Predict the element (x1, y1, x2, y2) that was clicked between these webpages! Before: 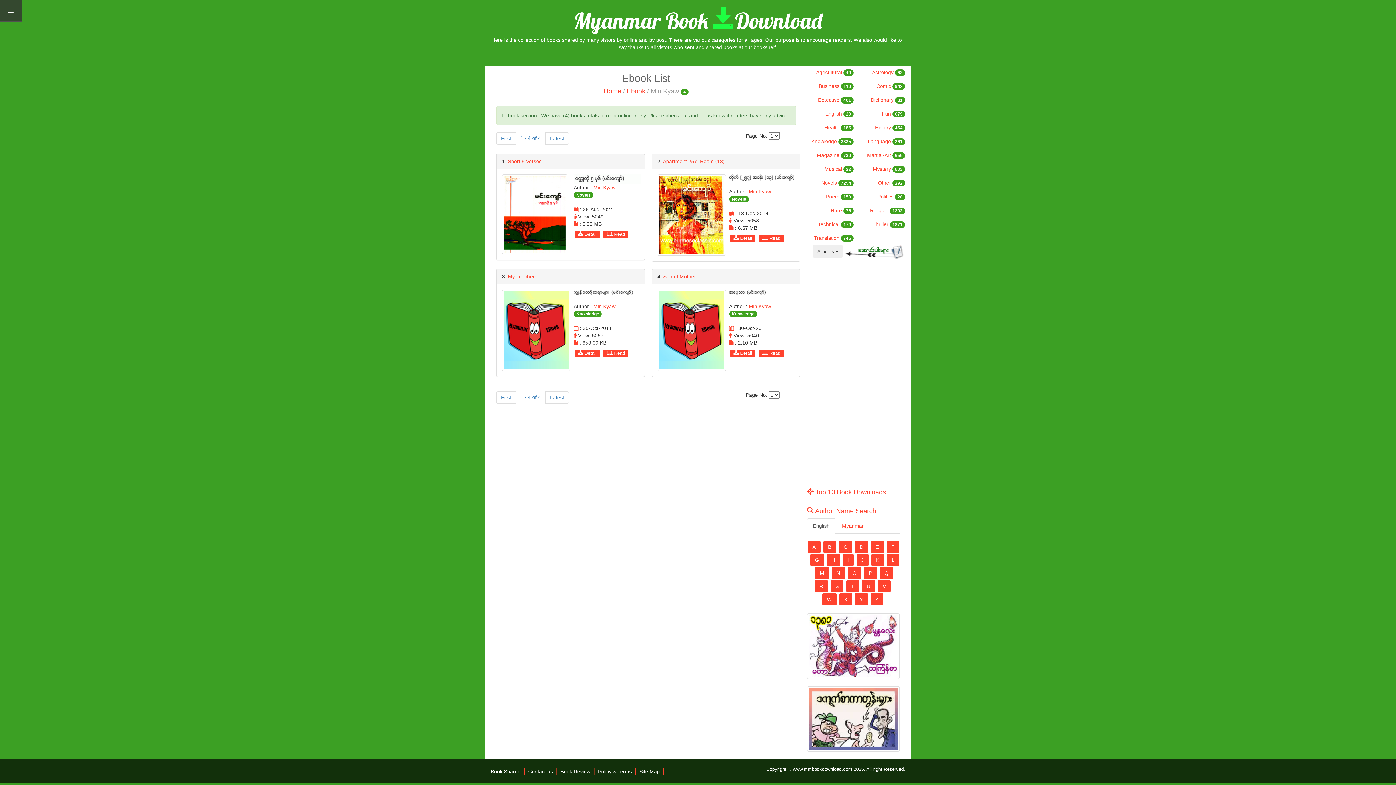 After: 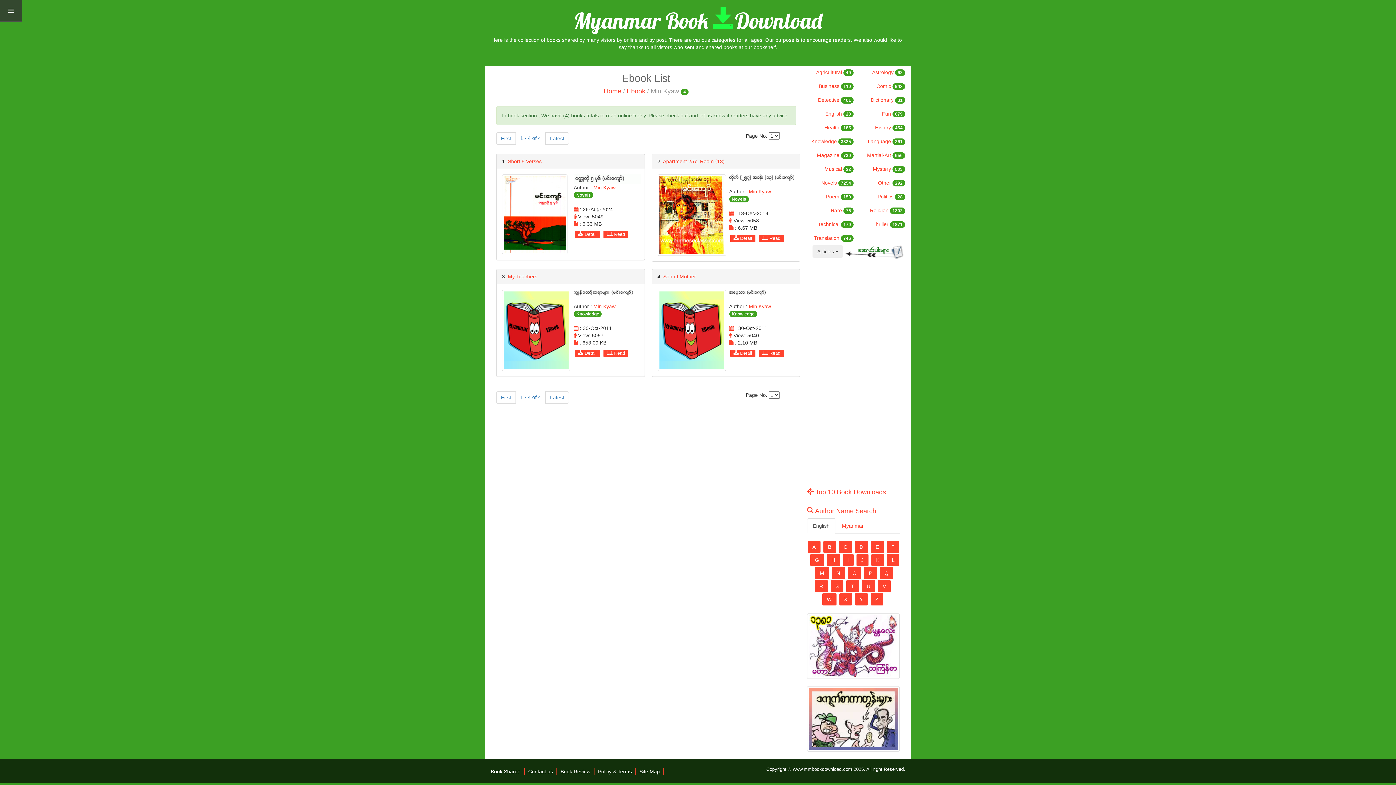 Action: bbox: (749, 188, 771, 194) label: Min Kyaw